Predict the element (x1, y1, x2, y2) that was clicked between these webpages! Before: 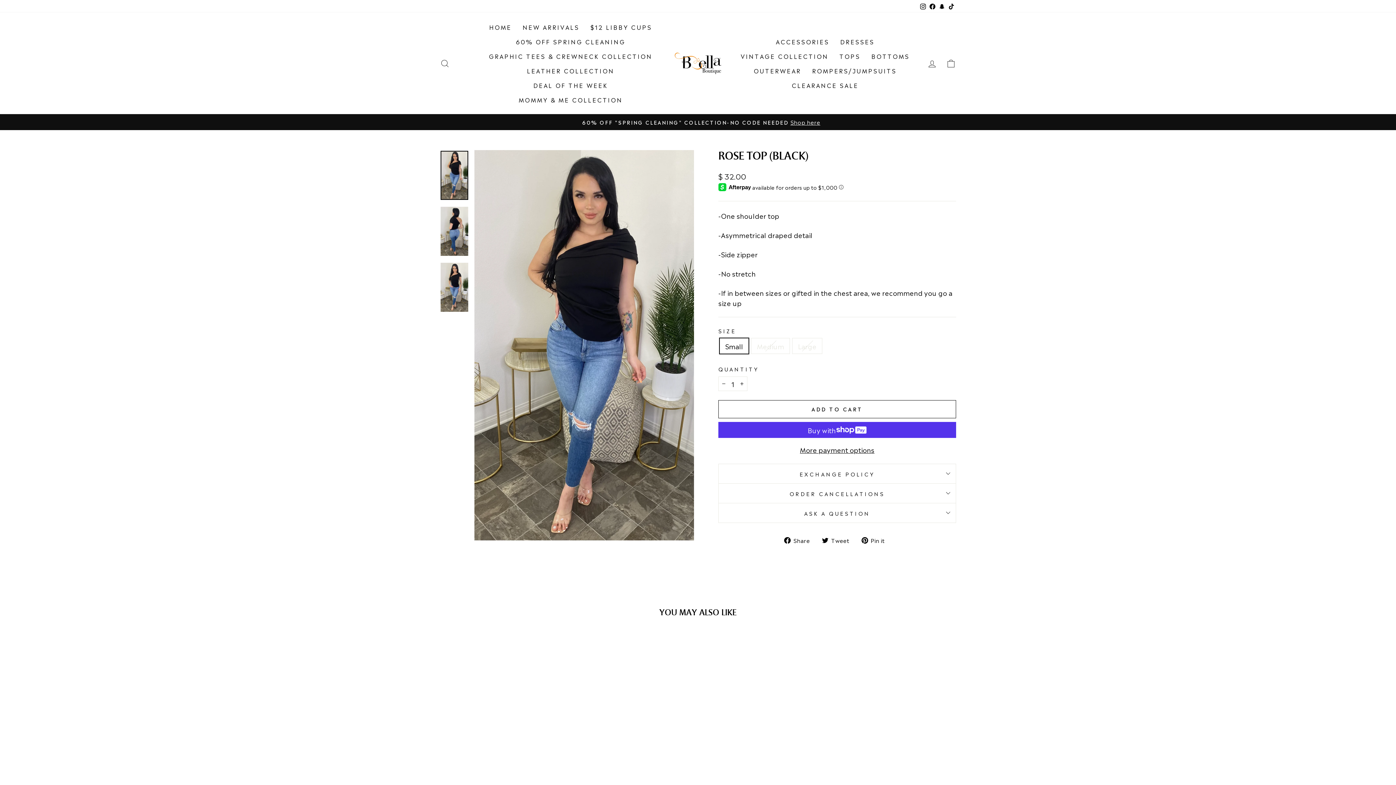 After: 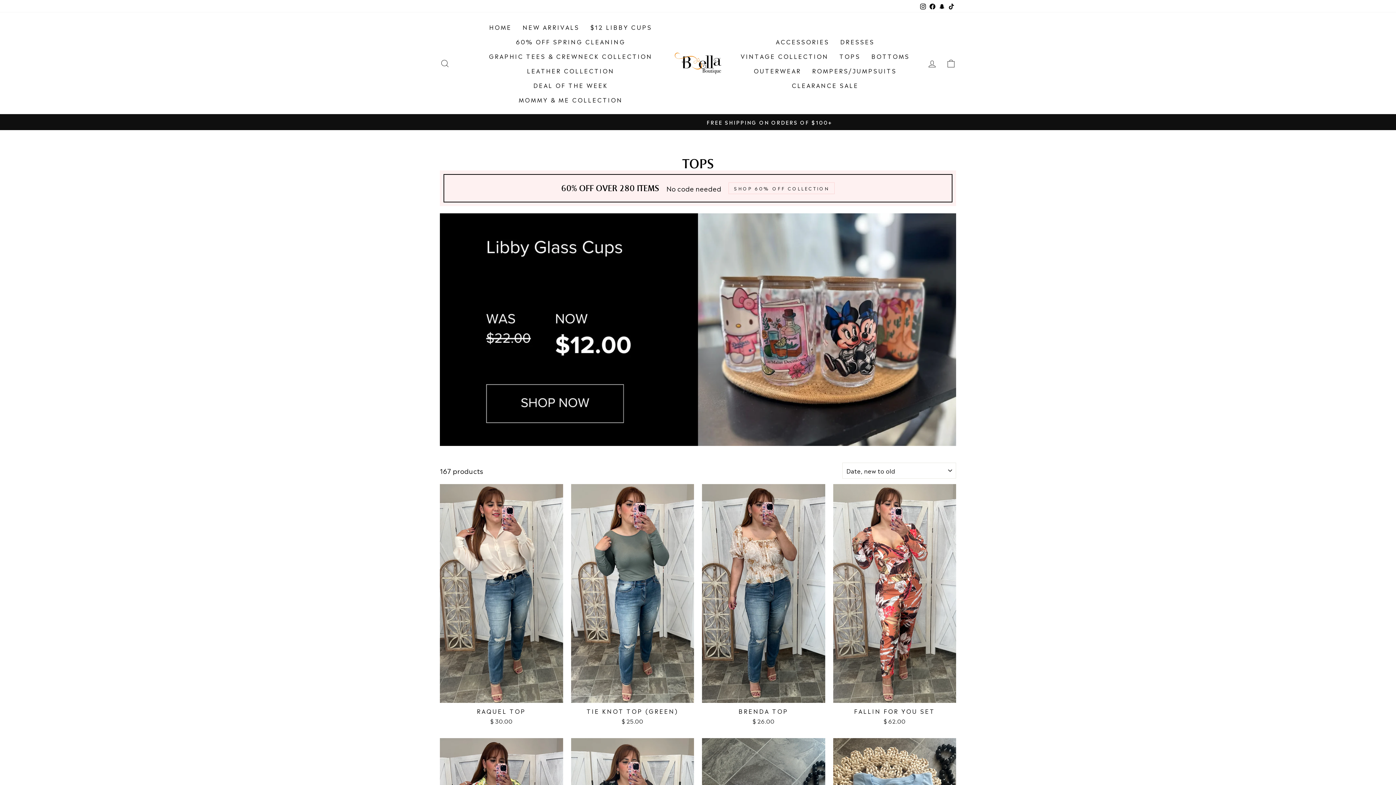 Action: label: TOPS bbox: (834, 48, 866, 63)